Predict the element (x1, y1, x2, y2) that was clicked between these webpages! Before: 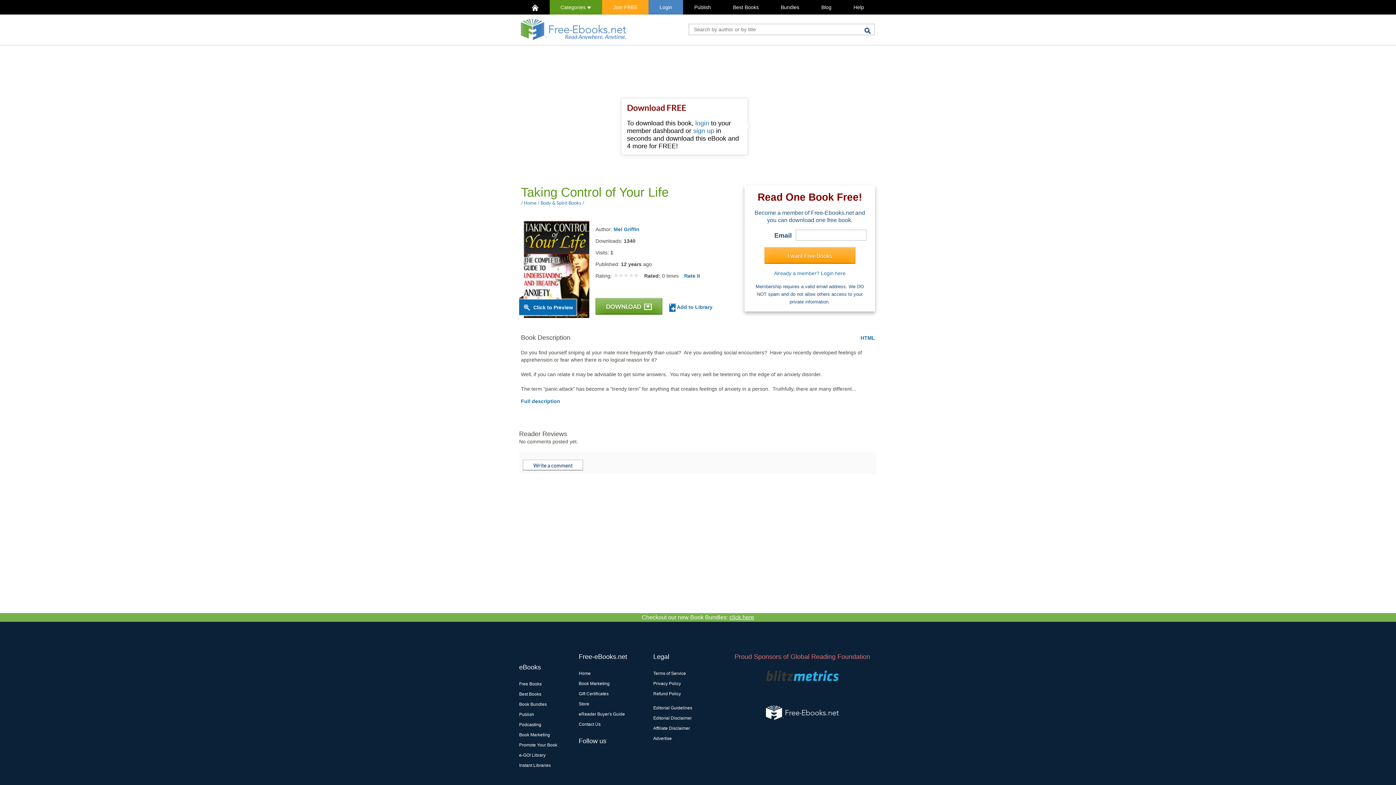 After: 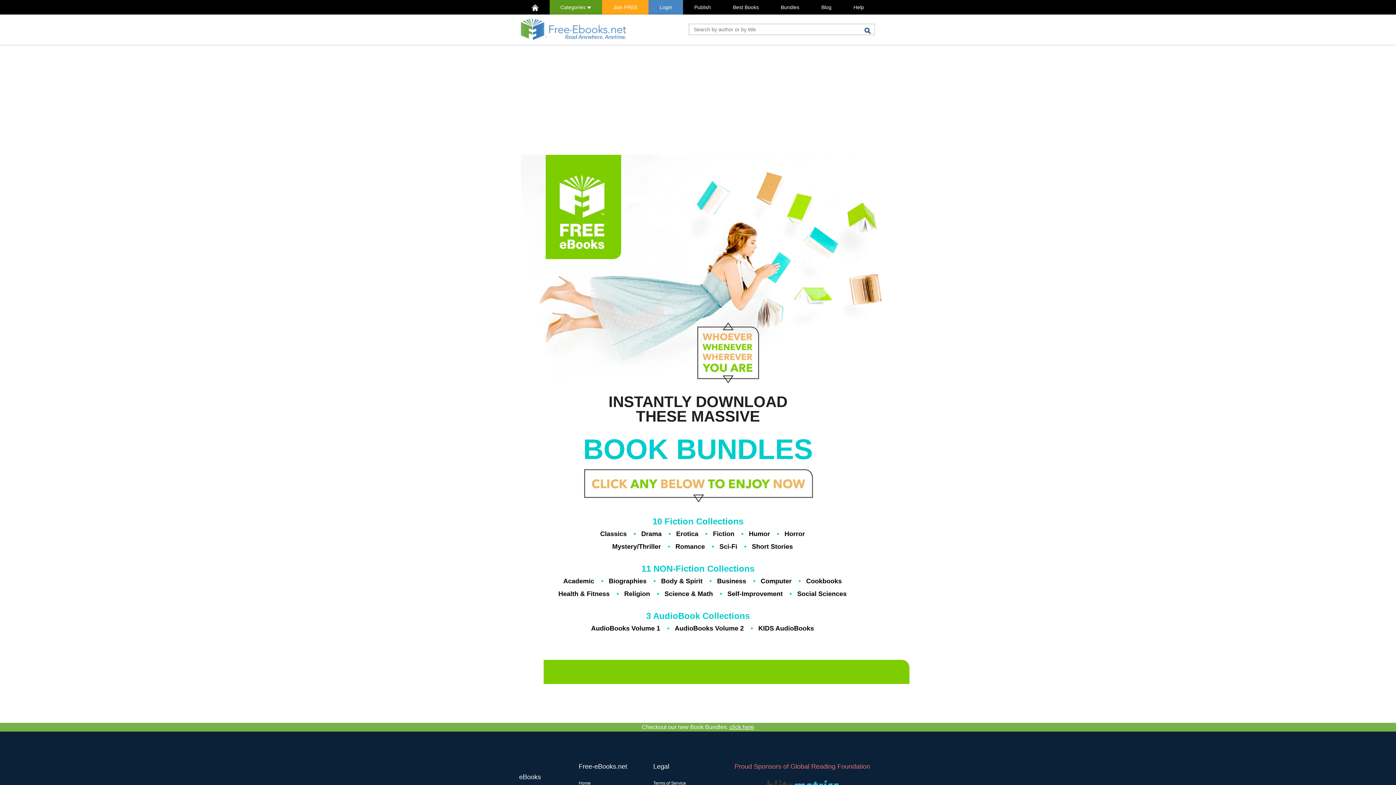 Action: bbox: (642, 614, 754, 620) label: Checkout our new Book Bundles: click here